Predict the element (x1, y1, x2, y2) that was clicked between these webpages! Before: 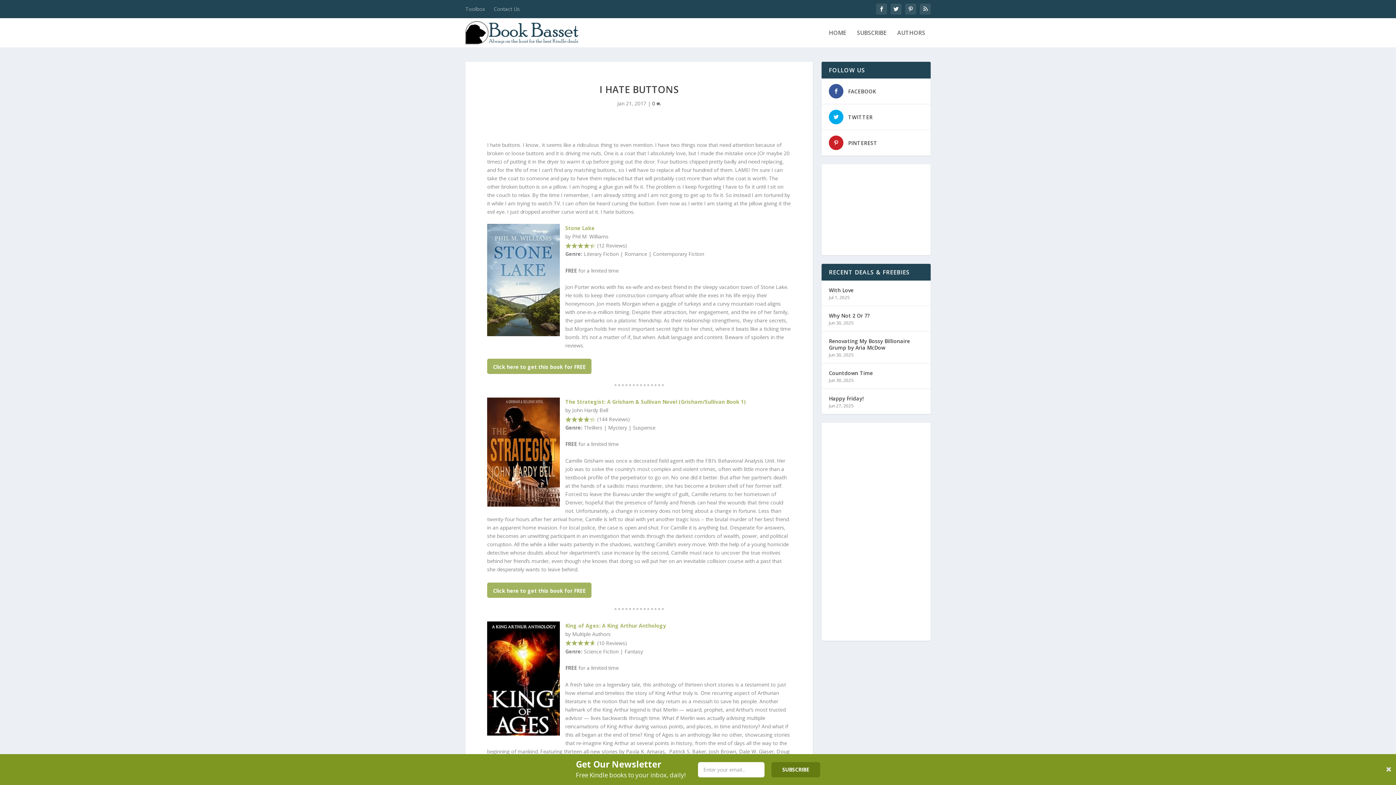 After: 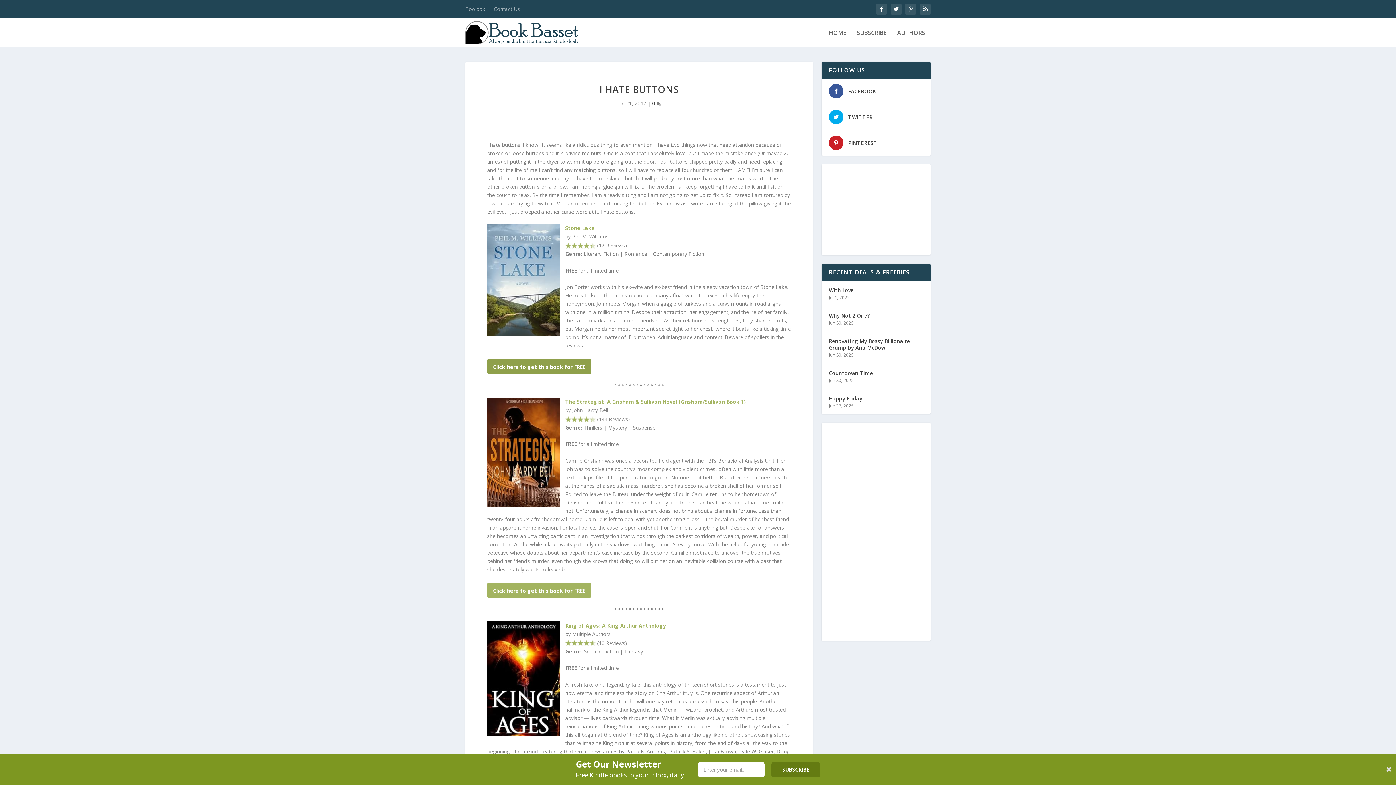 Action: bbox: (487, 358, 591, 374) label: Click here to get this book for FREE